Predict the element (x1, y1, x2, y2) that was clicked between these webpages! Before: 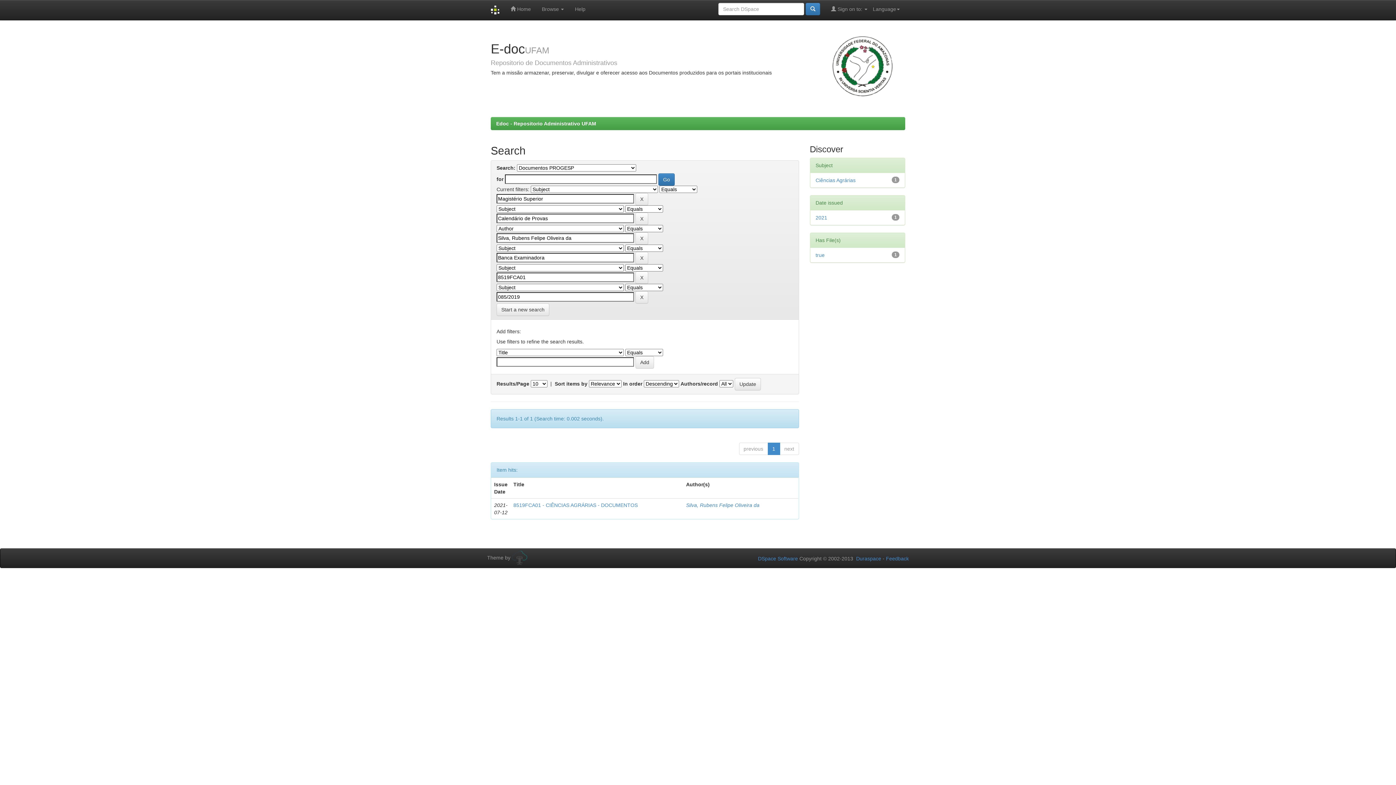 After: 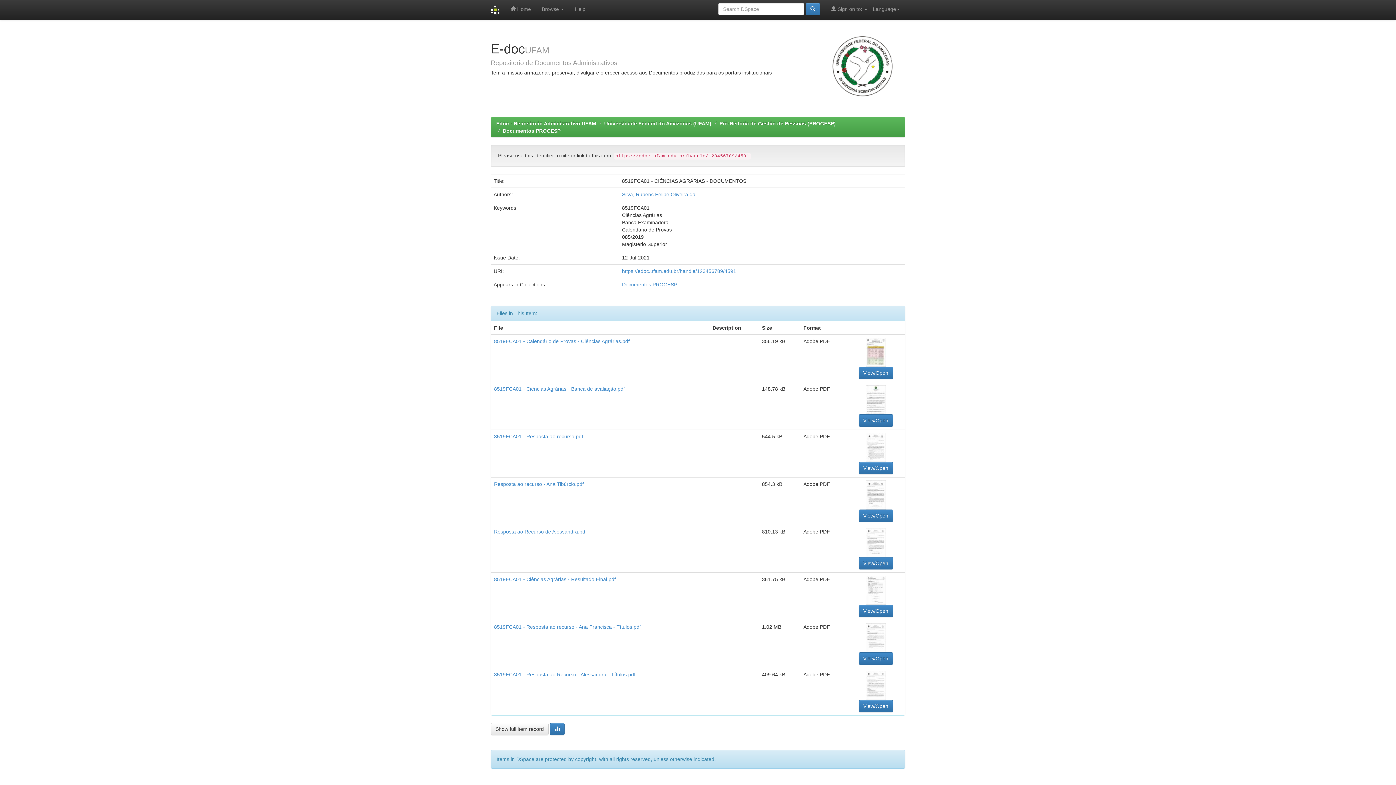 Action: bbox: (513, 502, 637, 508) label: 8519FCA01 - CIÊNCIAS AGRÁRIAS - DOCUMENTOS